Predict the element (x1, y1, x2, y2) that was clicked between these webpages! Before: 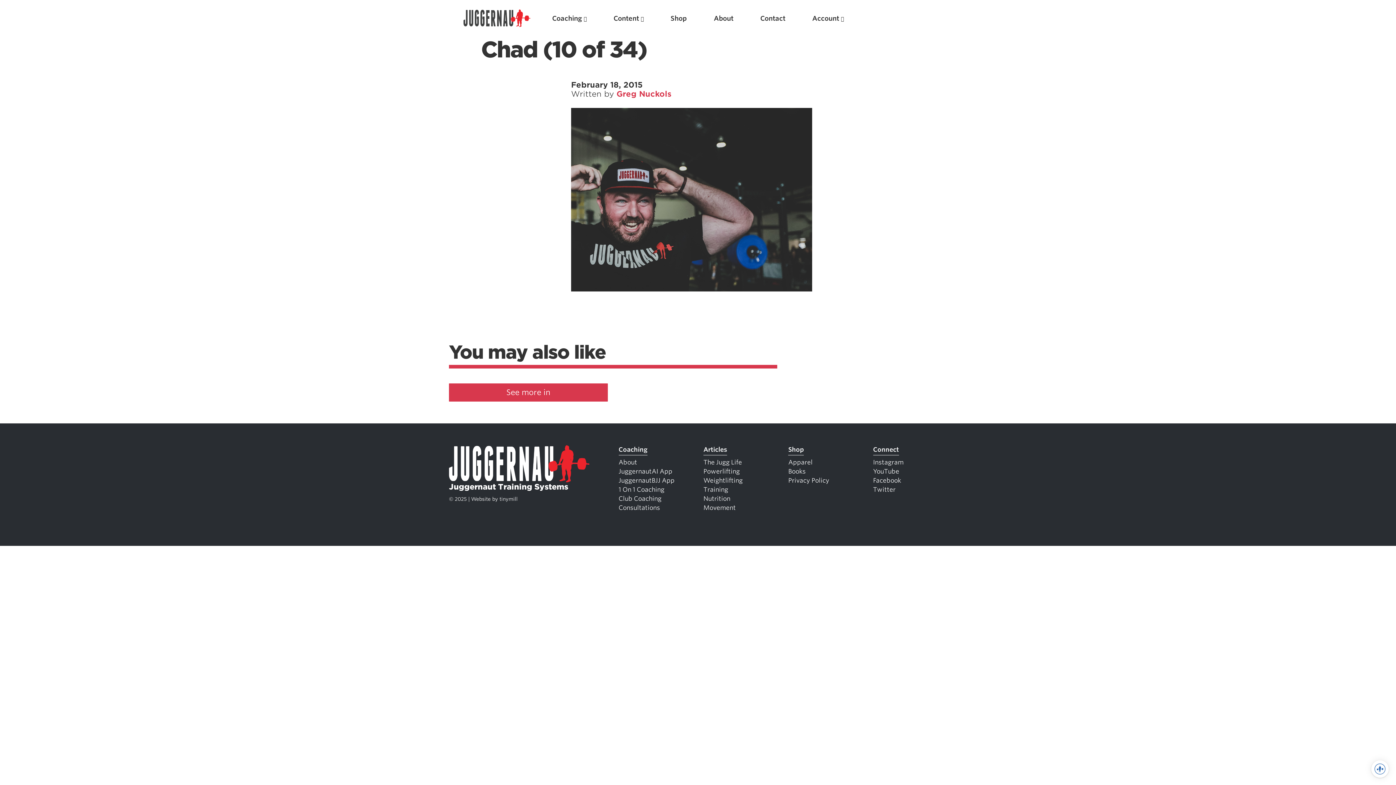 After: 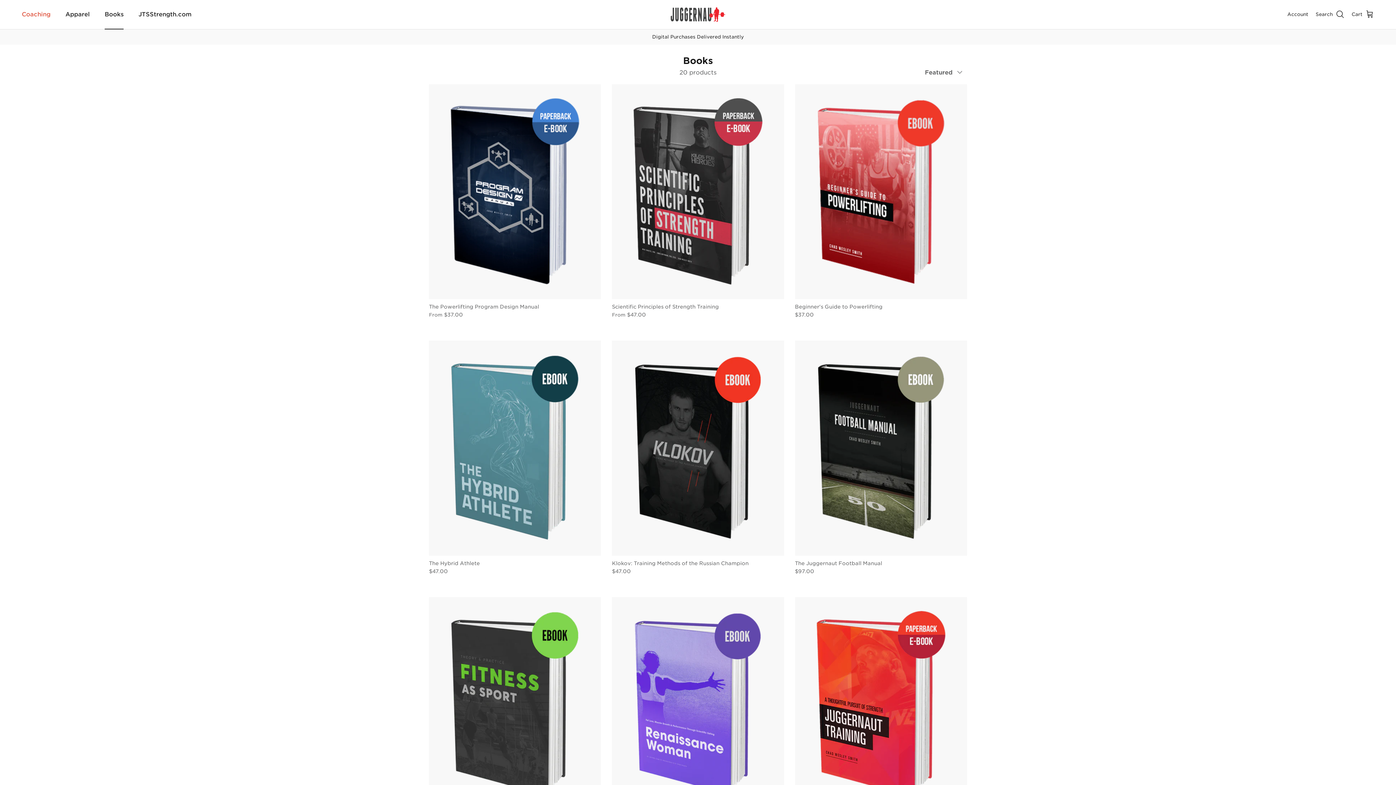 Action: label: Books bbox: (788, 467, 805, 475)